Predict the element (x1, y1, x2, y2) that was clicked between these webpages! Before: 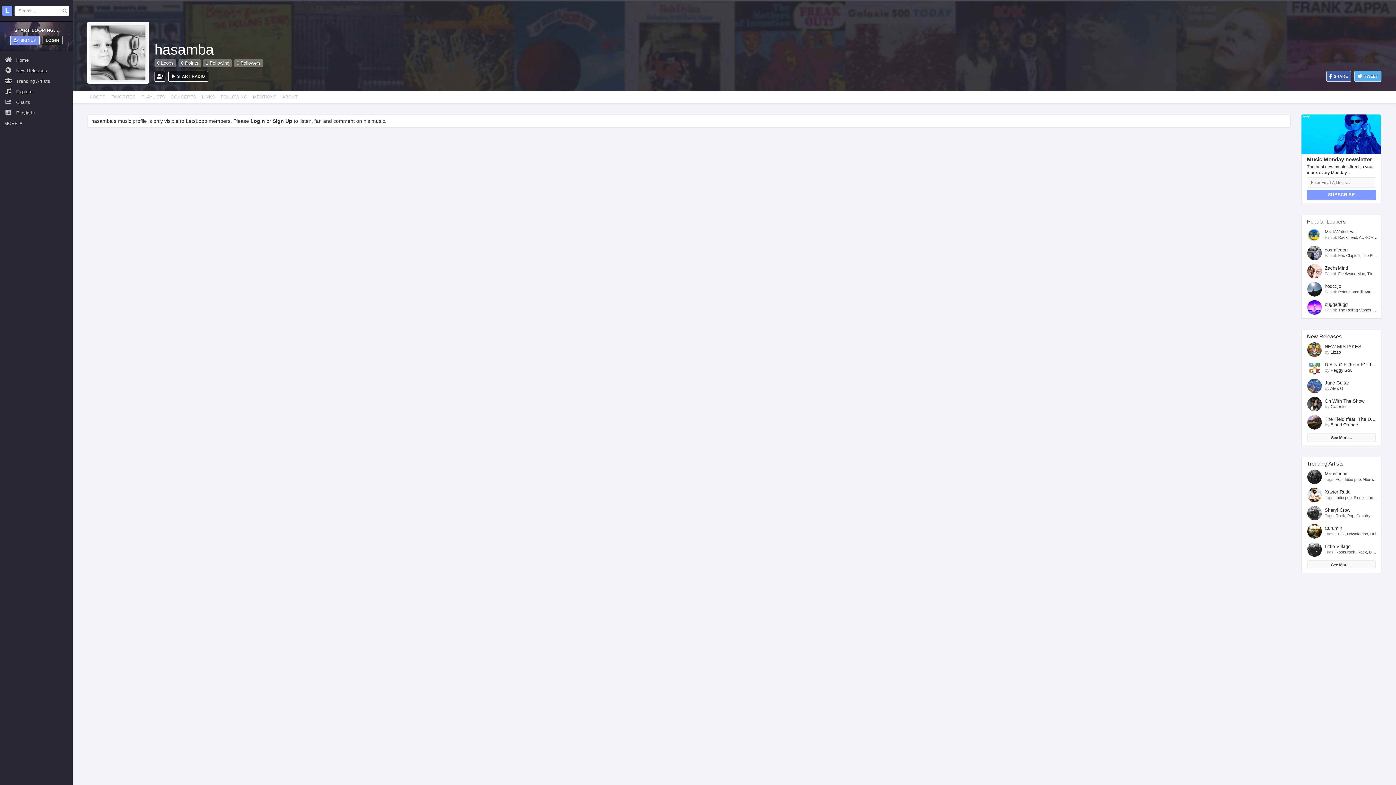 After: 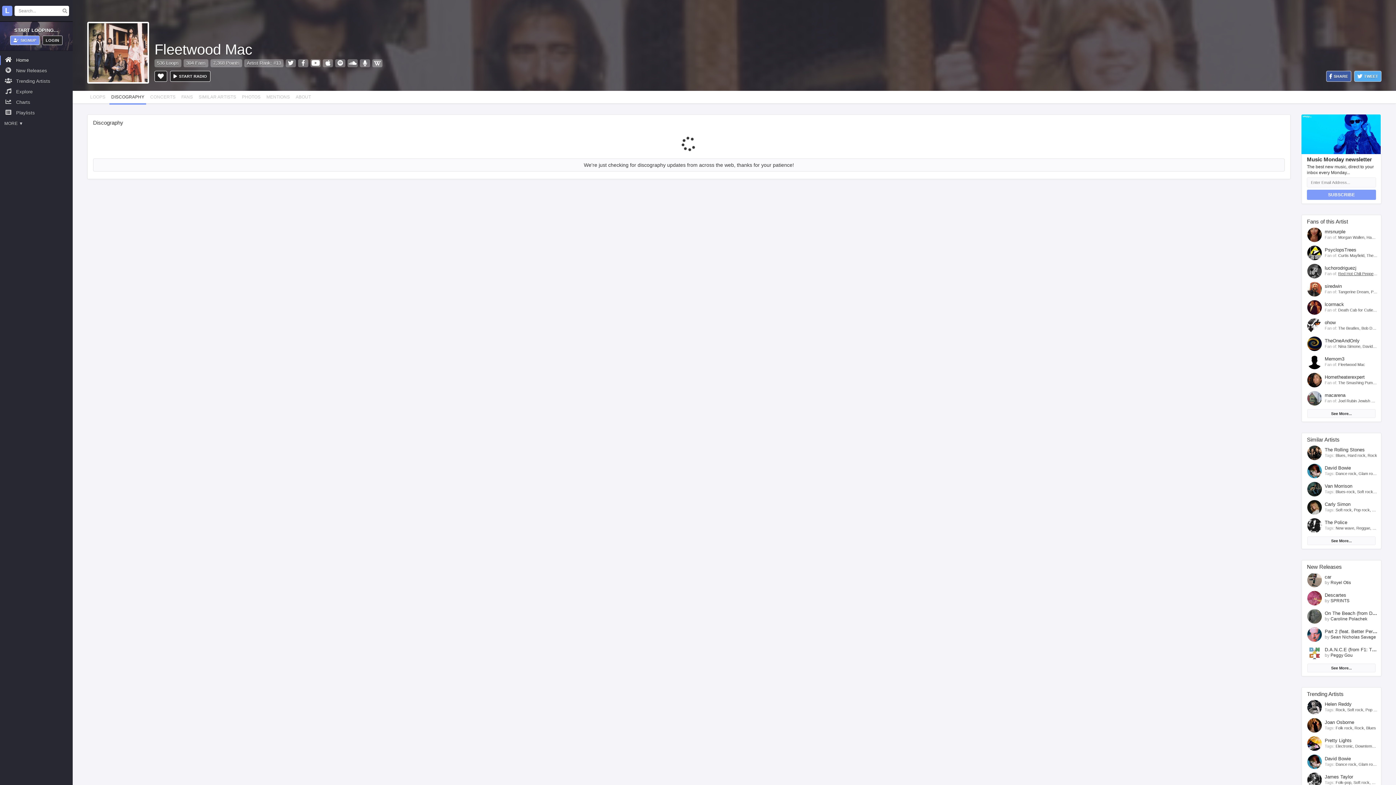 Action: label: Fleetwood Mac bbox: (1338, 271, 1365, 276)